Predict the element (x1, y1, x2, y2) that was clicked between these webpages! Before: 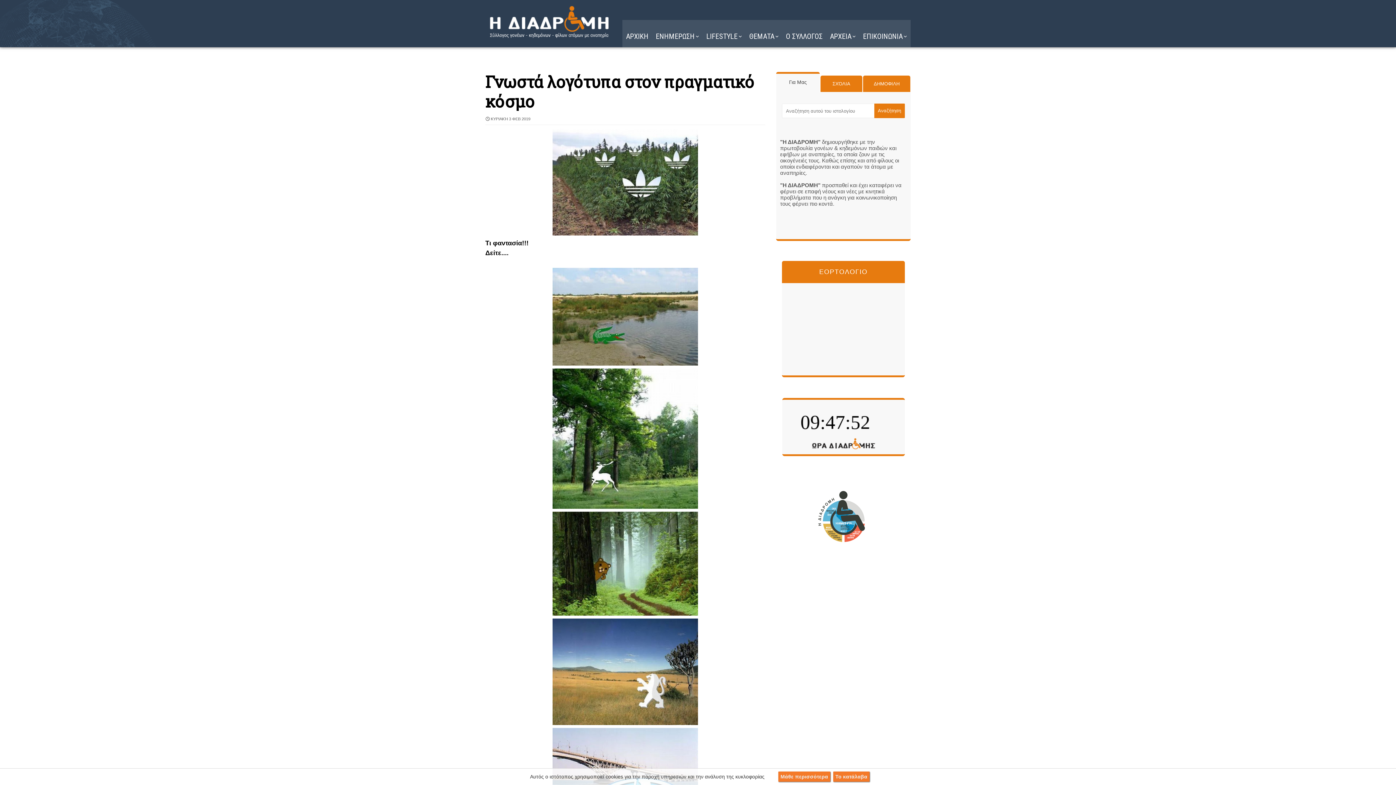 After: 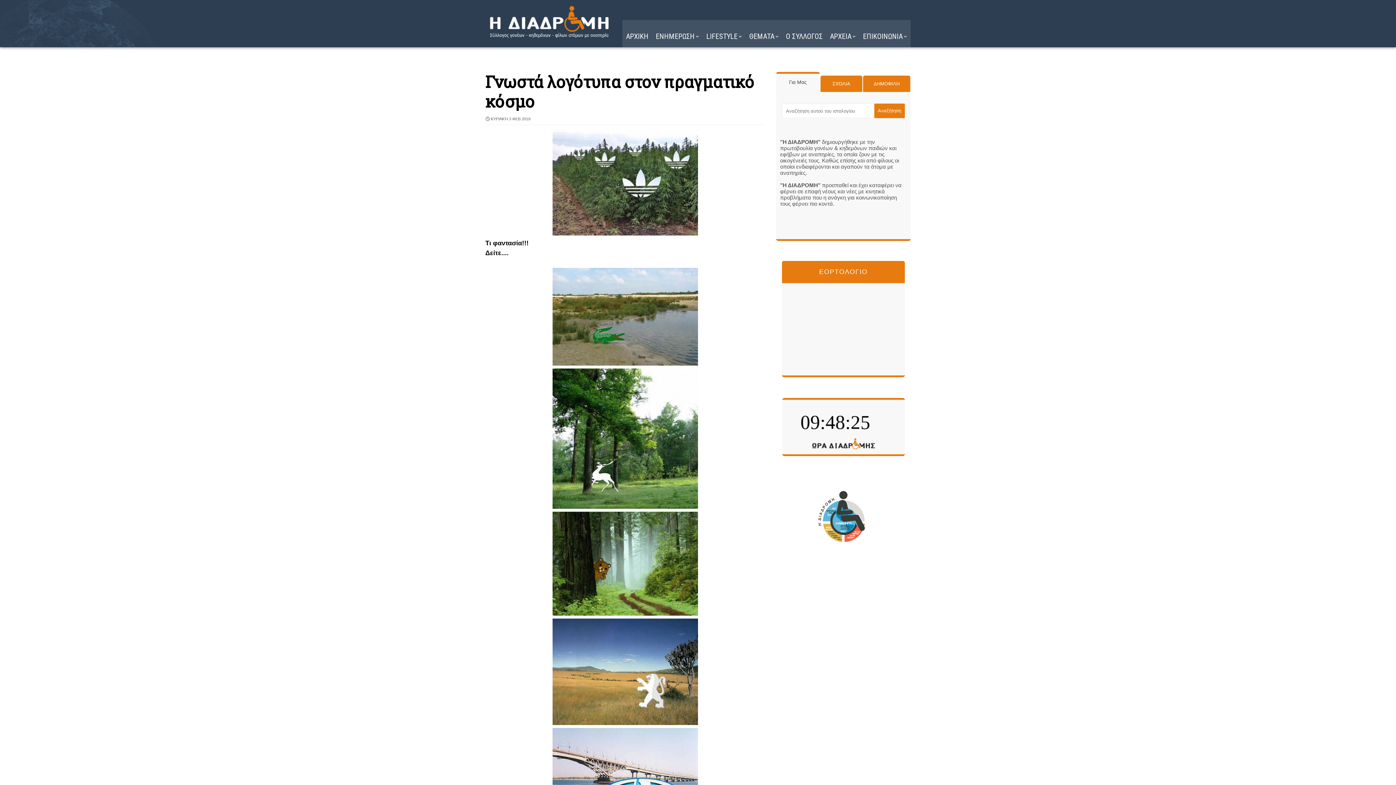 Action: bbox: (833, 772, 869, 782) label: Το κατάλαβα